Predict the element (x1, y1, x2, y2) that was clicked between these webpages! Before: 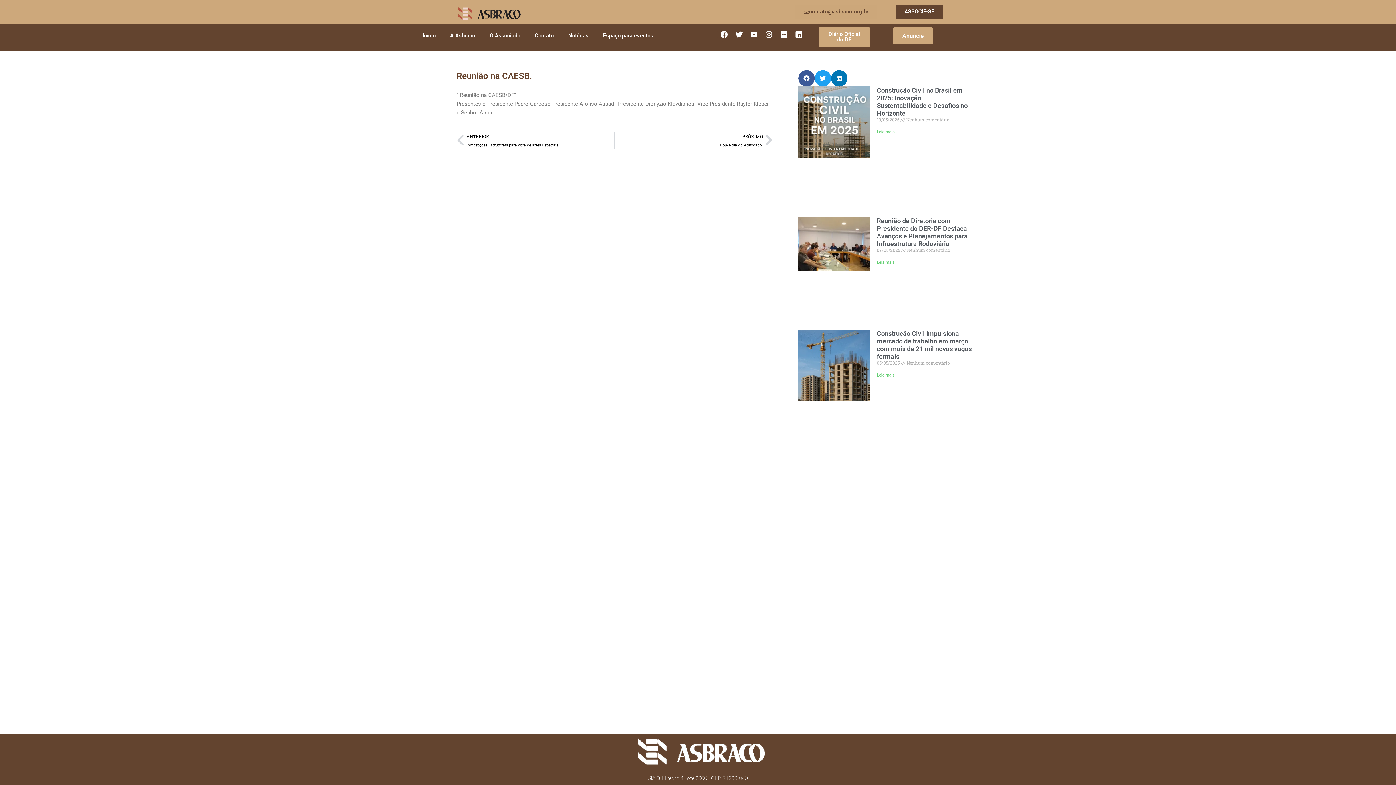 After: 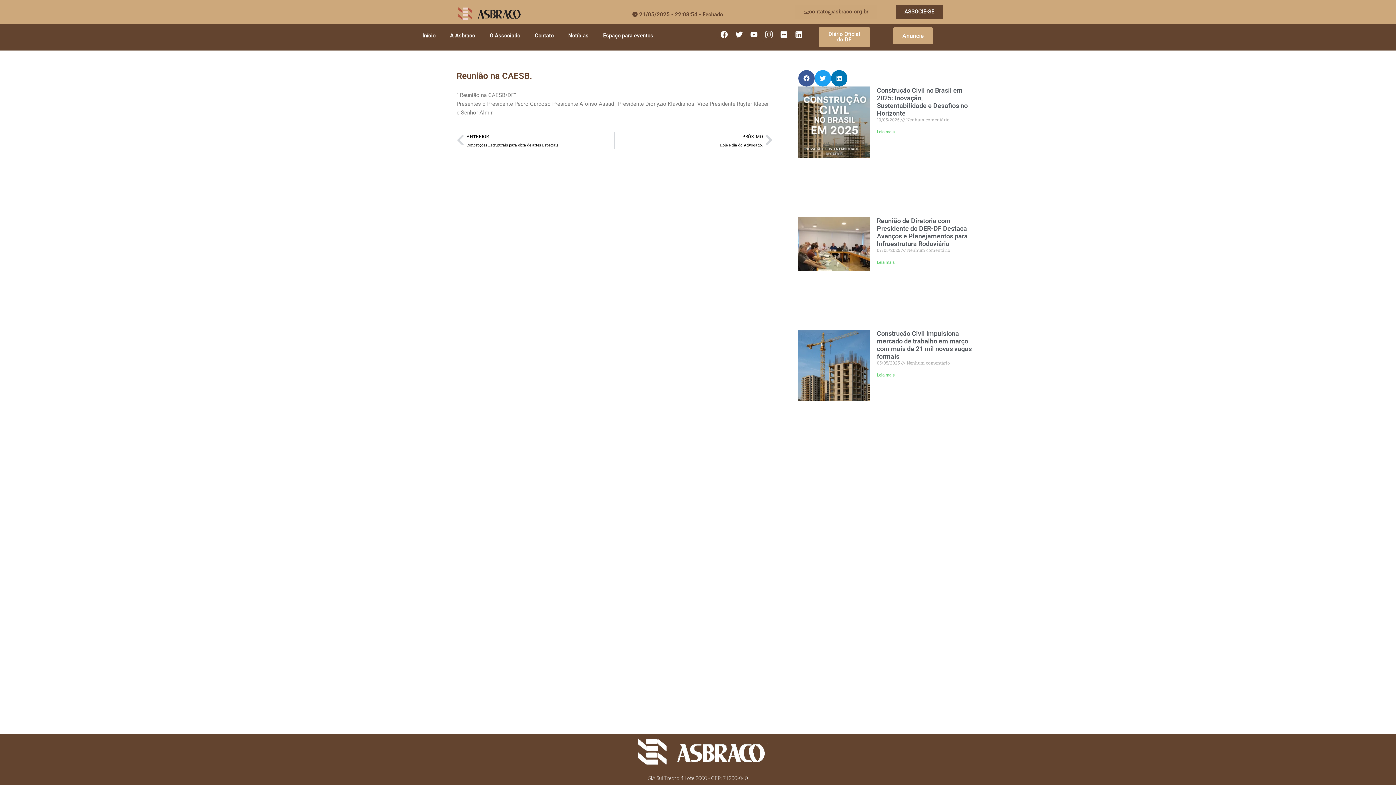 Action: bbox: (761, 27, 776, 41) label: Instagram